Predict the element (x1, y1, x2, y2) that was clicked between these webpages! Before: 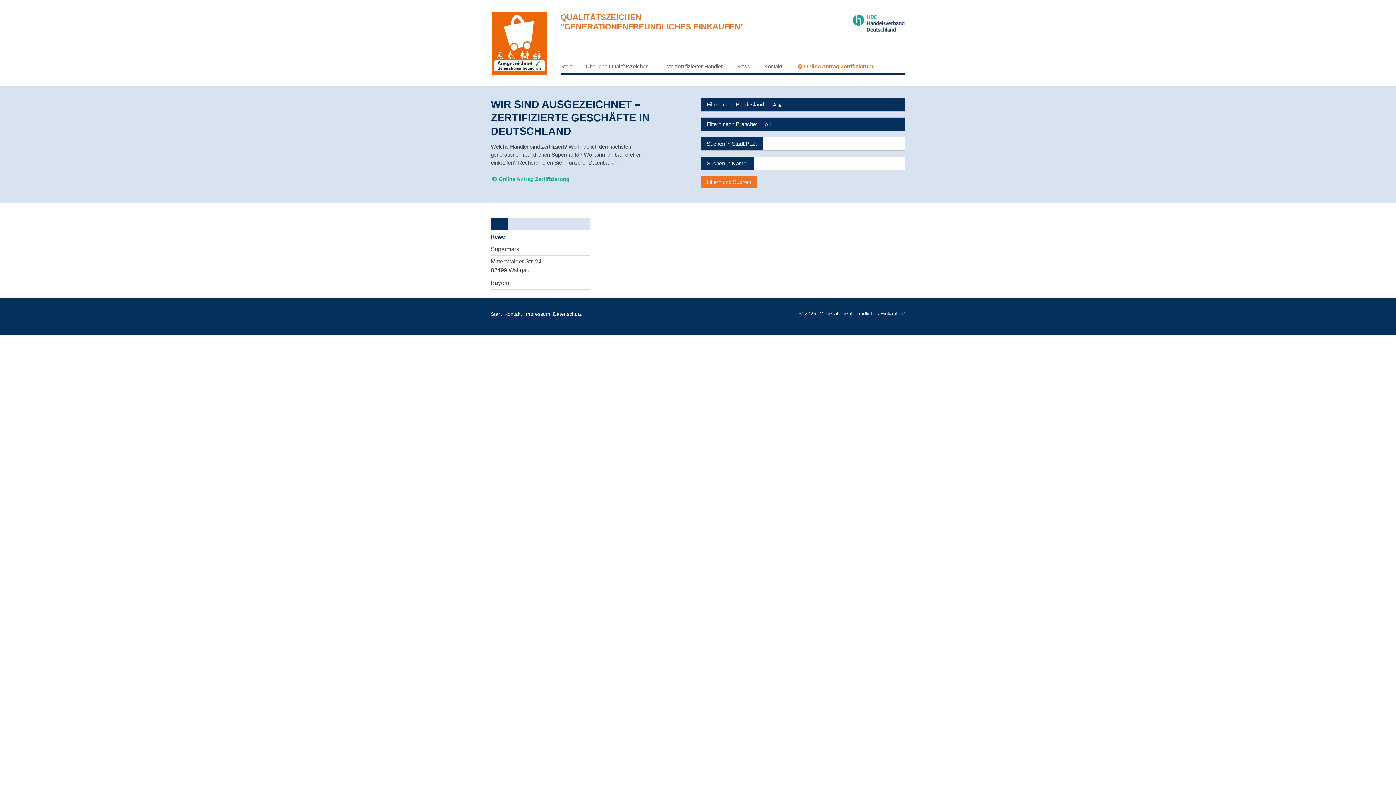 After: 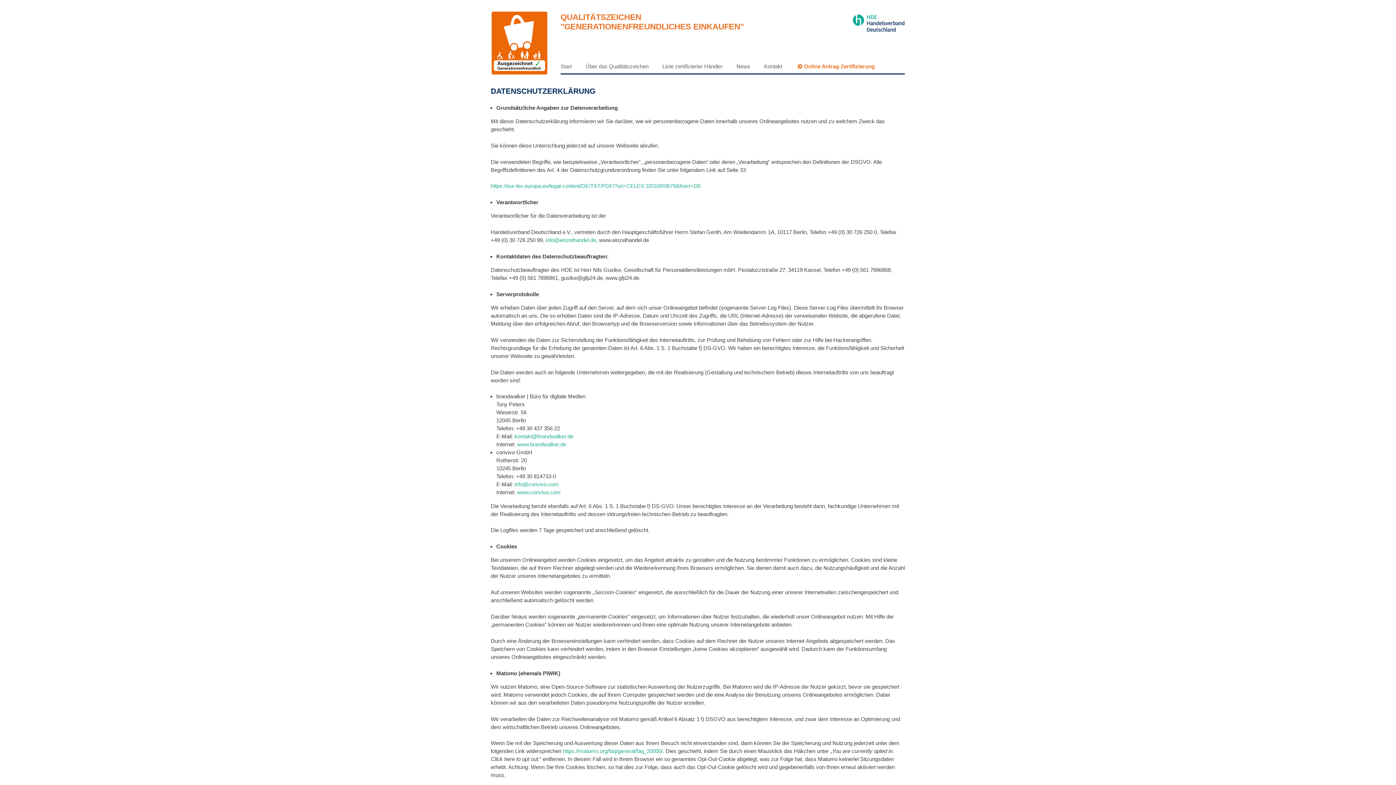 Action: bbox: (553, 311, 584, 317) label: Datenschutz